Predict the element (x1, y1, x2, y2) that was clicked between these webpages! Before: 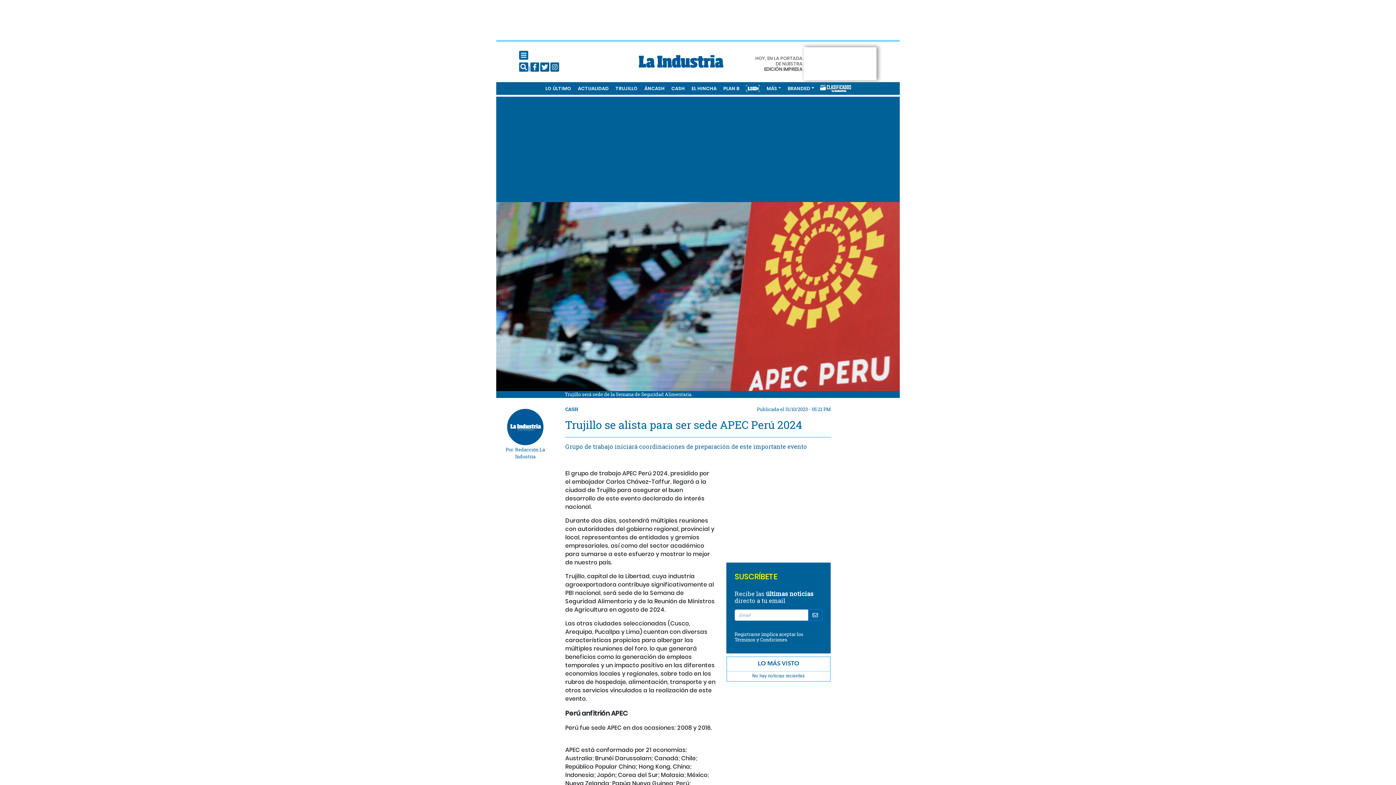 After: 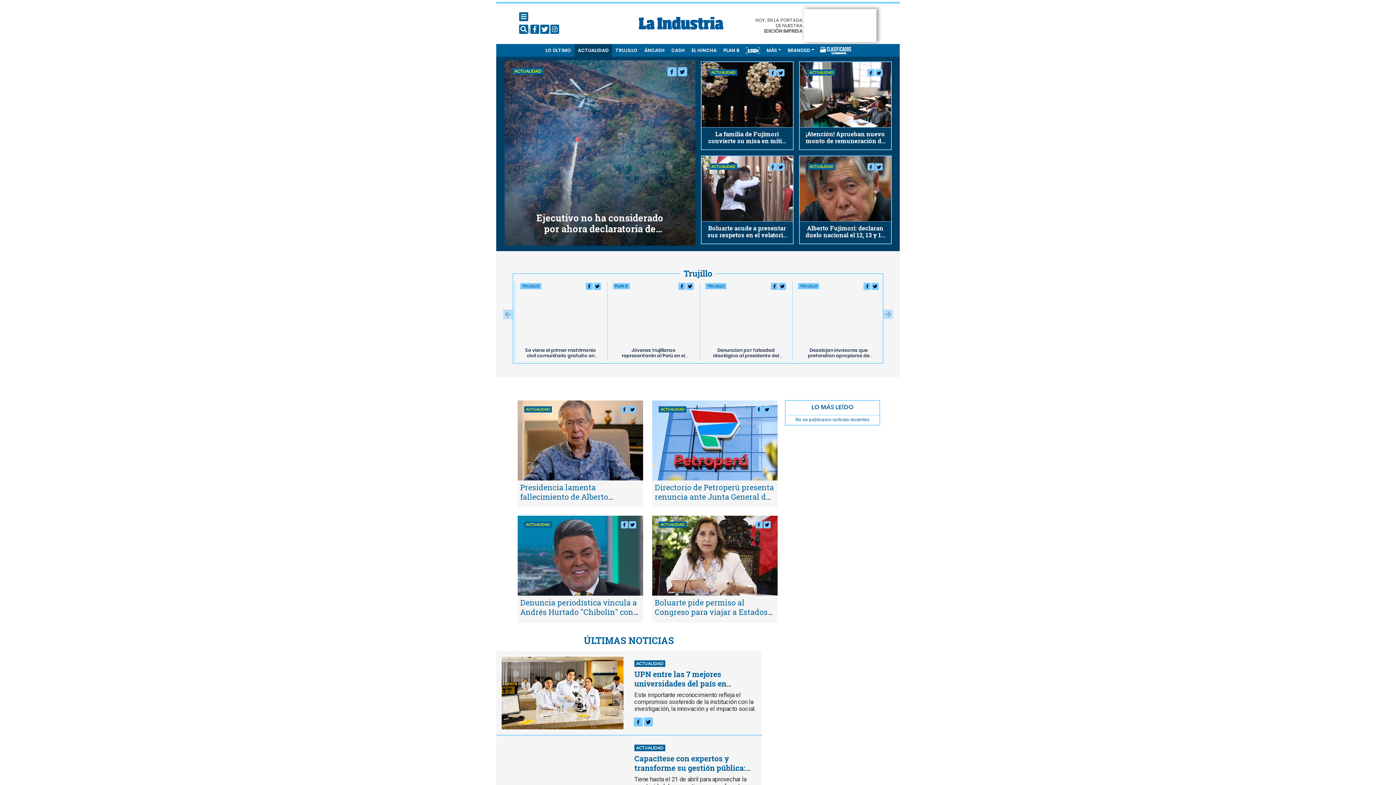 Action: bbox: (574, 82, 612, 94) label: ACTUALIDAD